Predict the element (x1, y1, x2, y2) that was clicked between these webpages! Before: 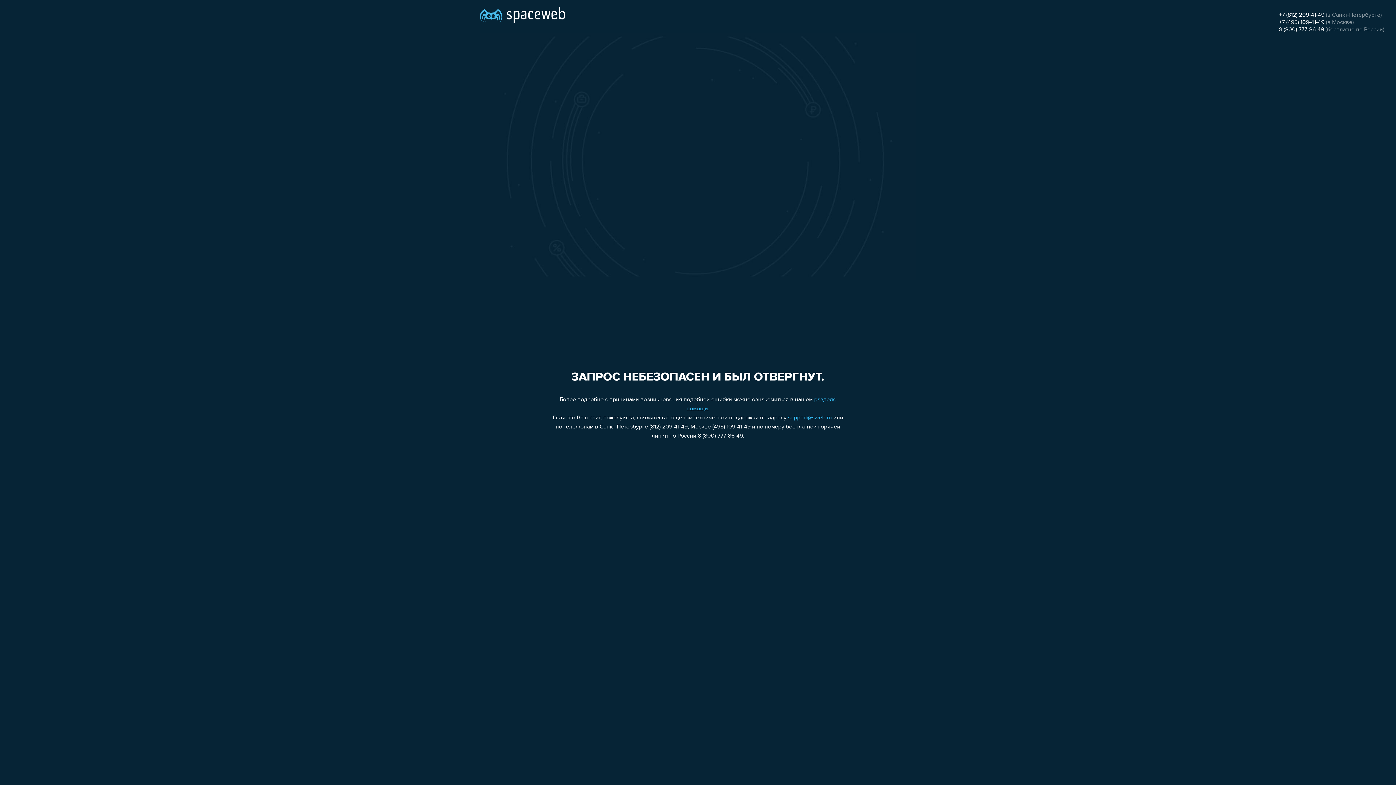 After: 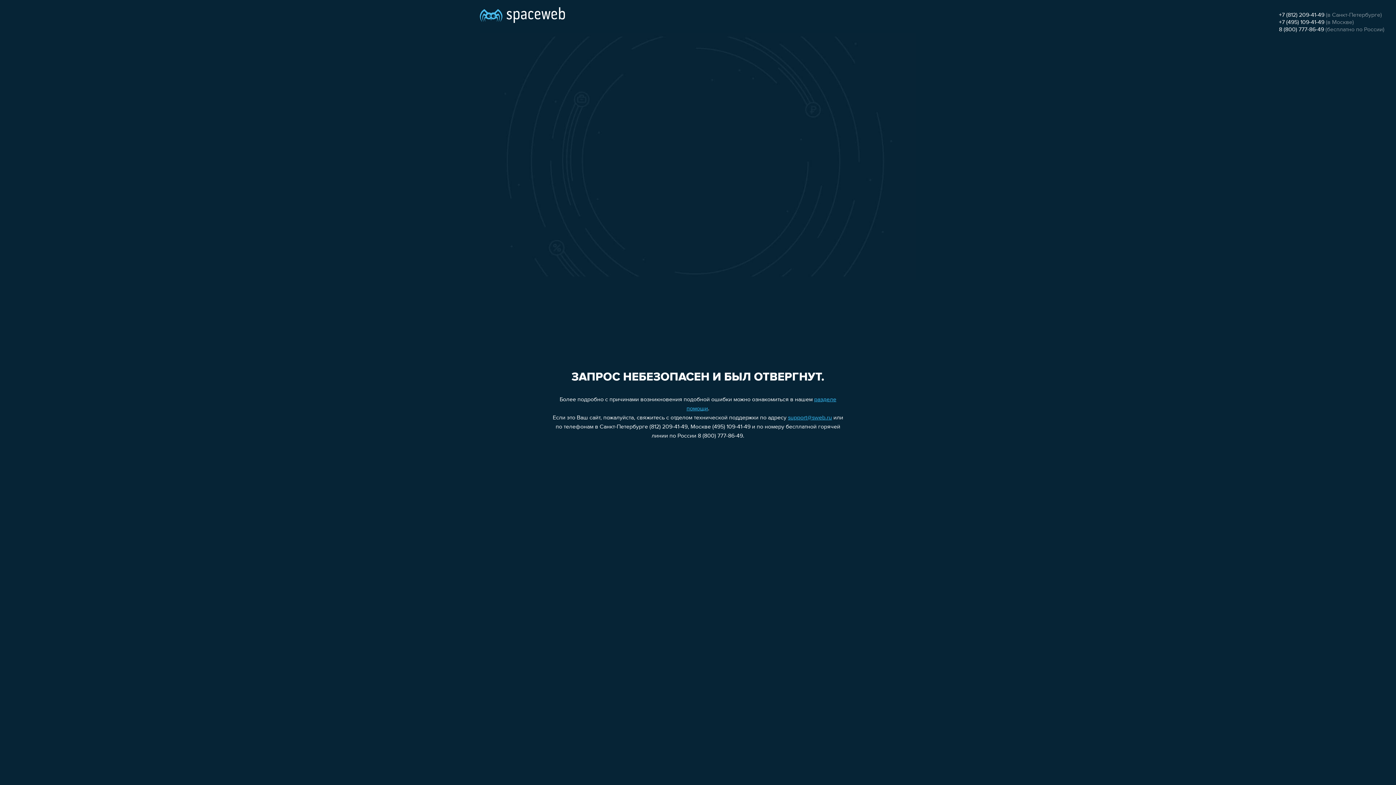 Action: bbox: (1279, 19, 1324, 25) label: +7 (495) 109-41-49